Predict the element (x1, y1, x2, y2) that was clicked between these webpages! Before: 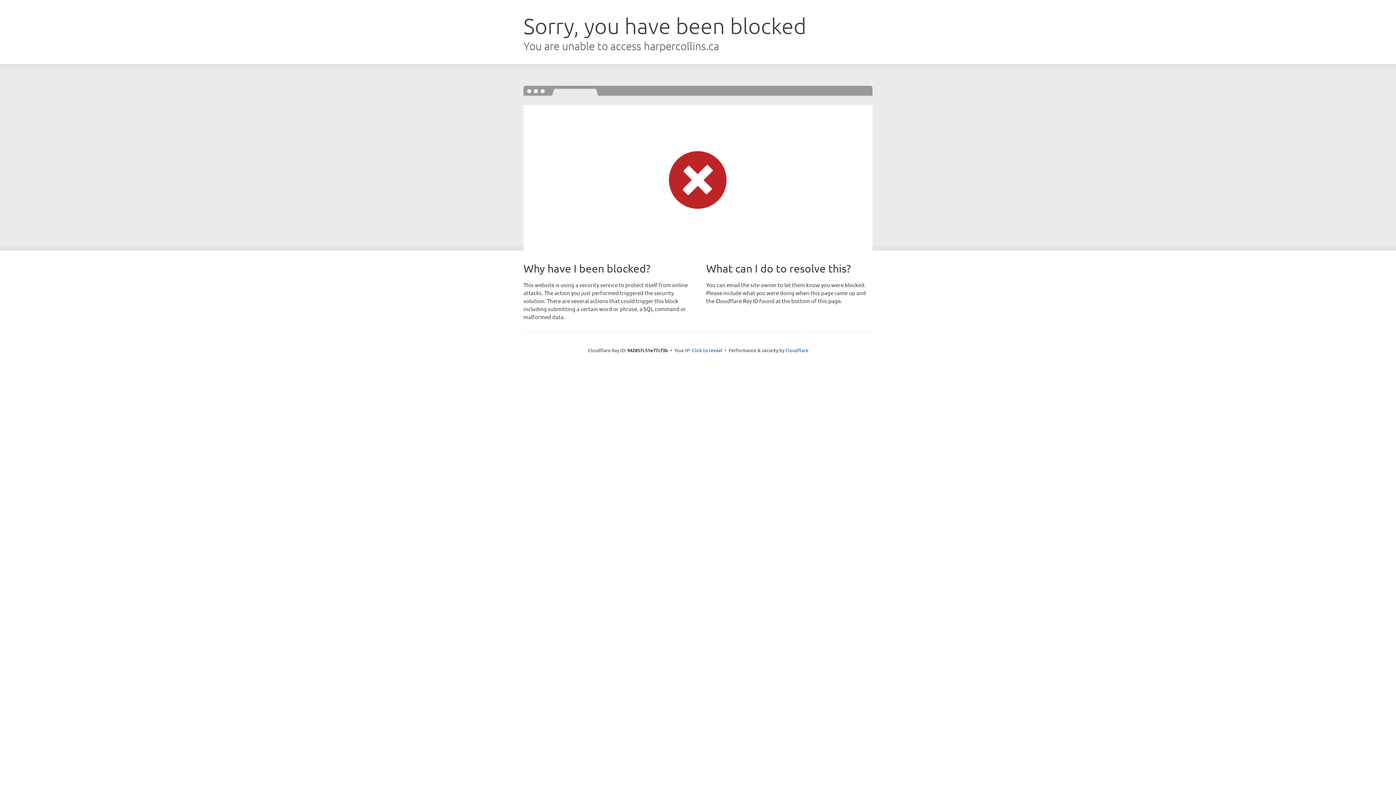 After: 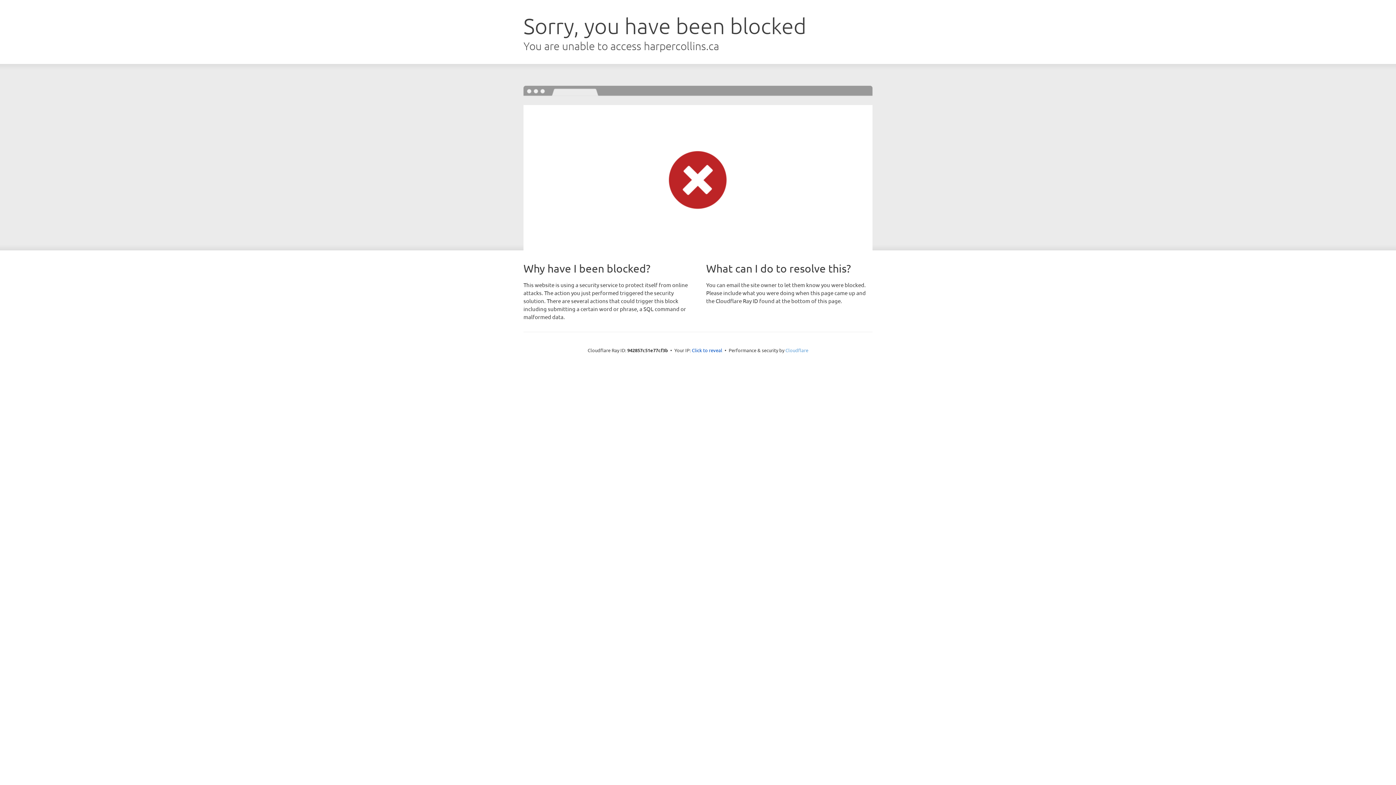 Action: bbox: (785, 347, 808, 353) label: Cloudflare